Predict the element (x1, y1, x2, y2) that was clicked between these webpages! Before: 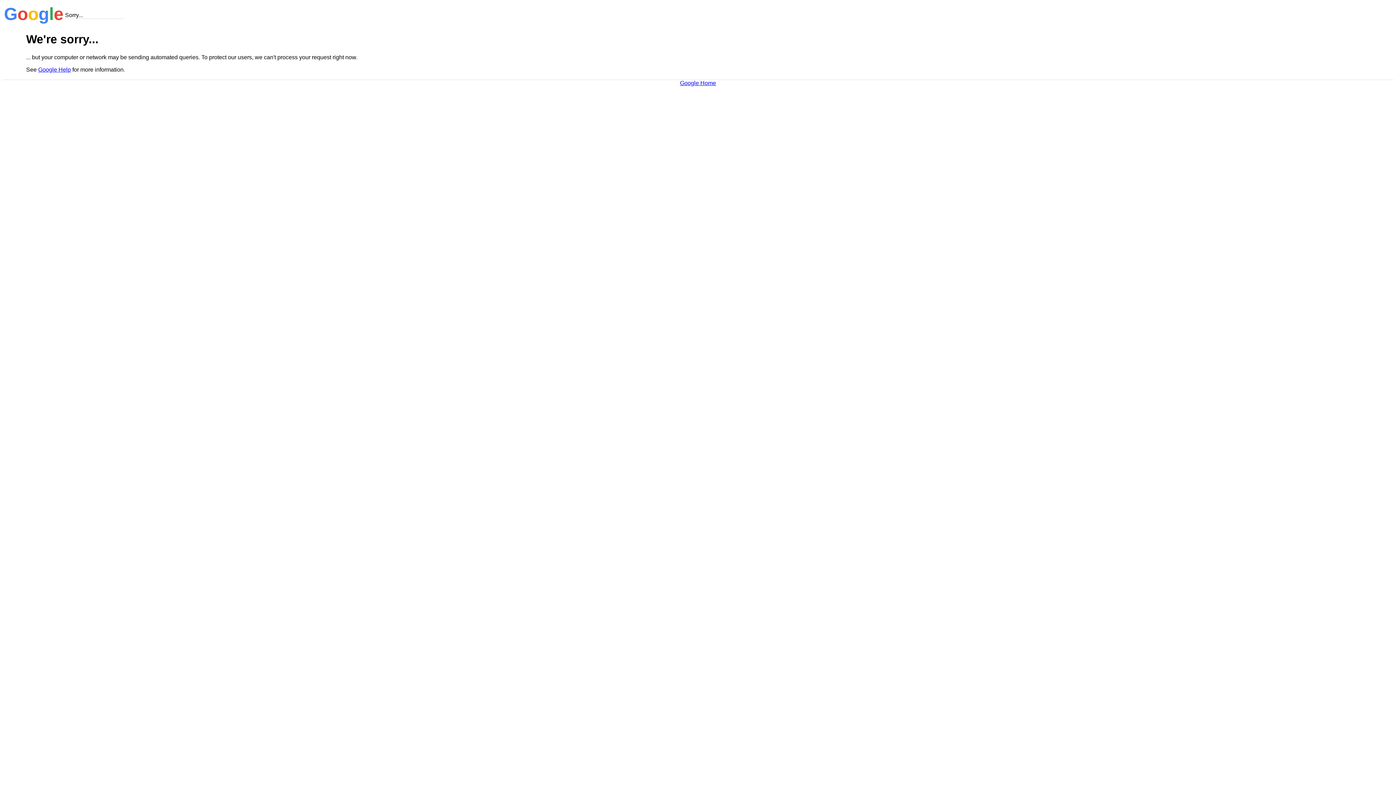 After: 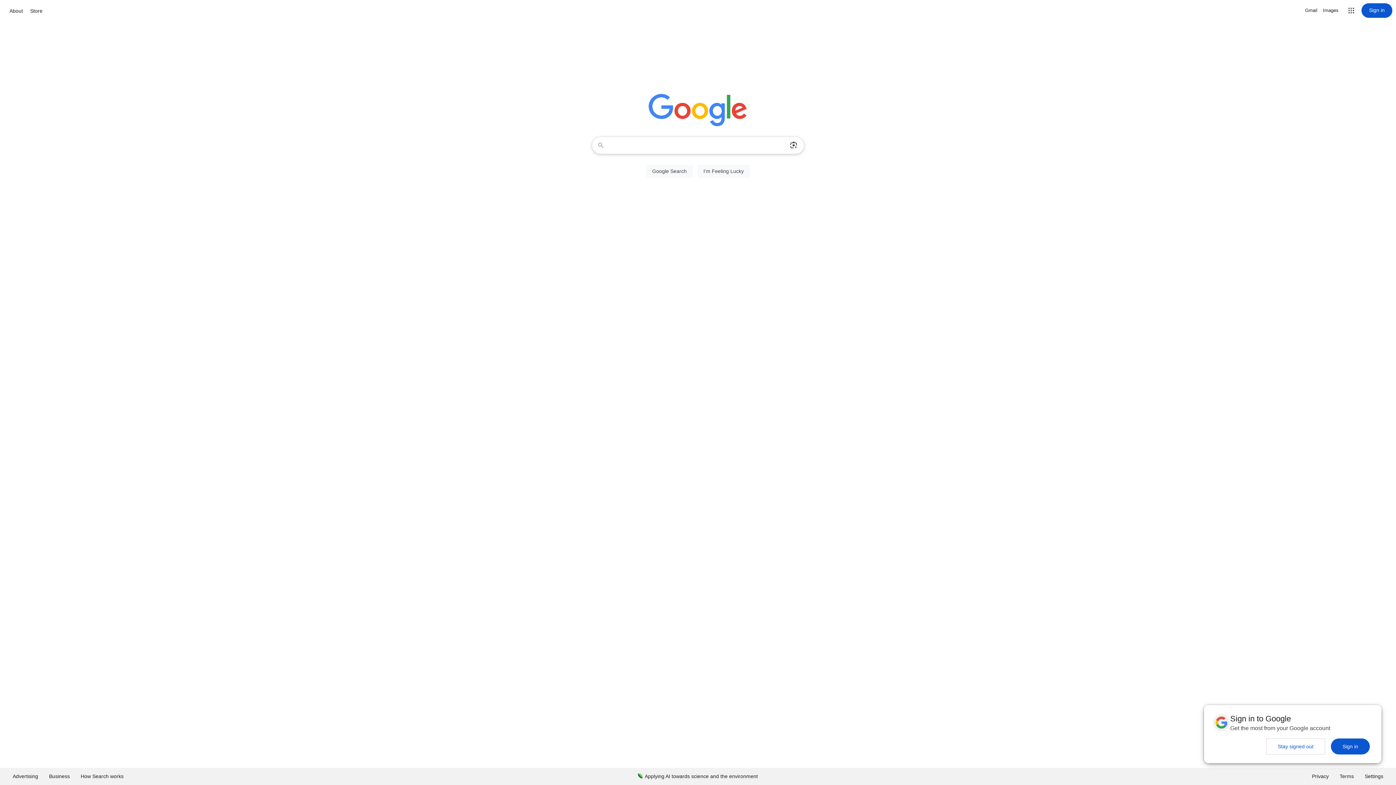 Action: label: Google Home bbox: (680, 79, 716, 86)